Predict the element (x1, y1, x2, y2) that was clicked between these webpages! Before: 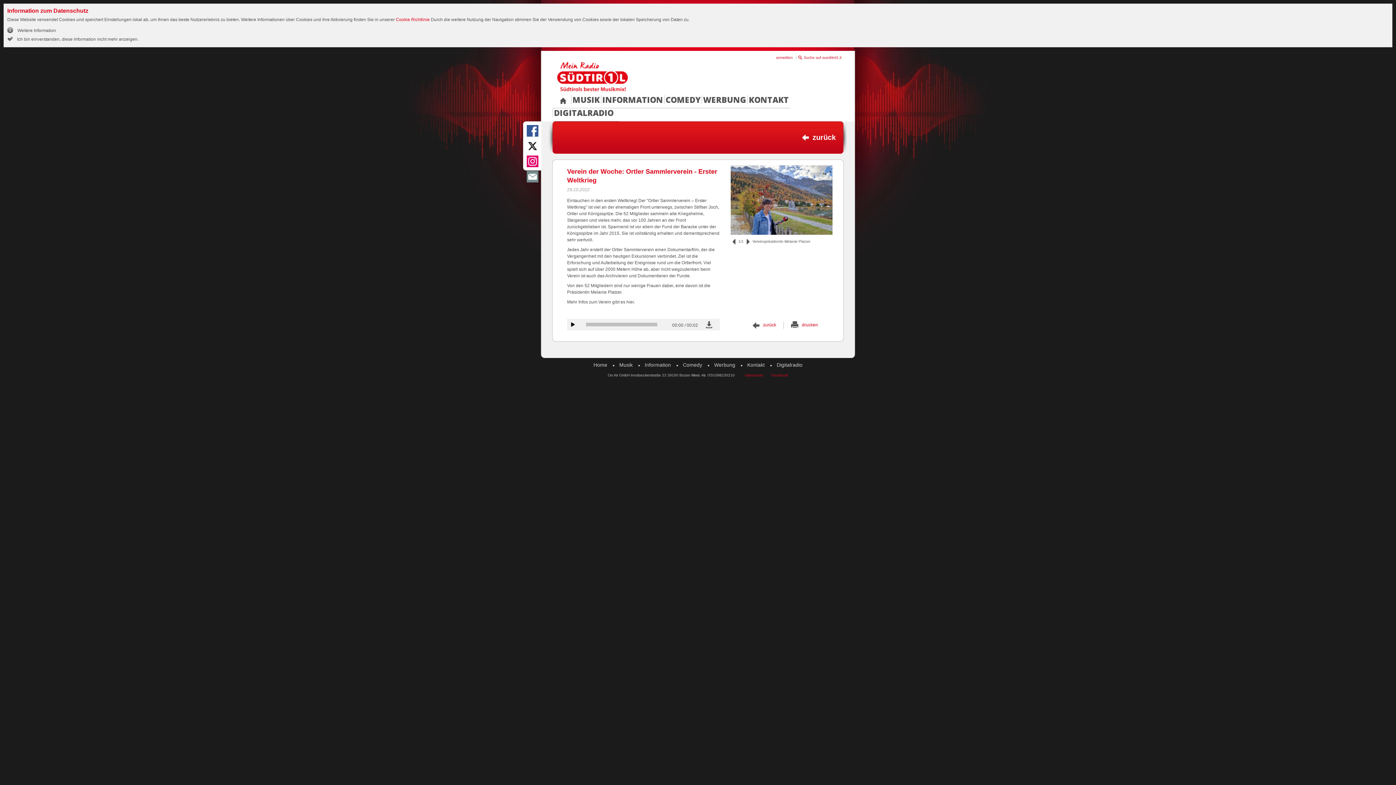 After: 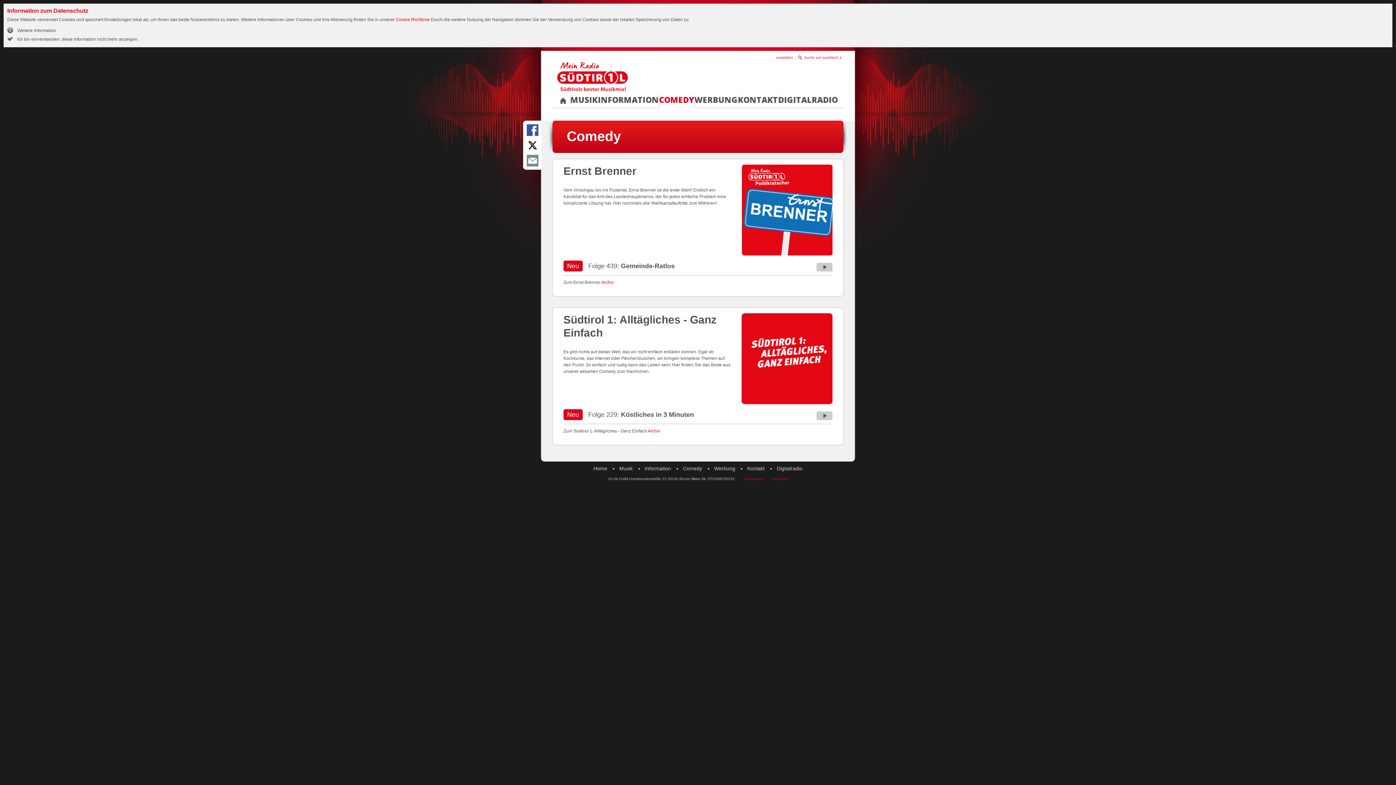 Action: bbox: (679, 362, 706, 368) label: Comedy